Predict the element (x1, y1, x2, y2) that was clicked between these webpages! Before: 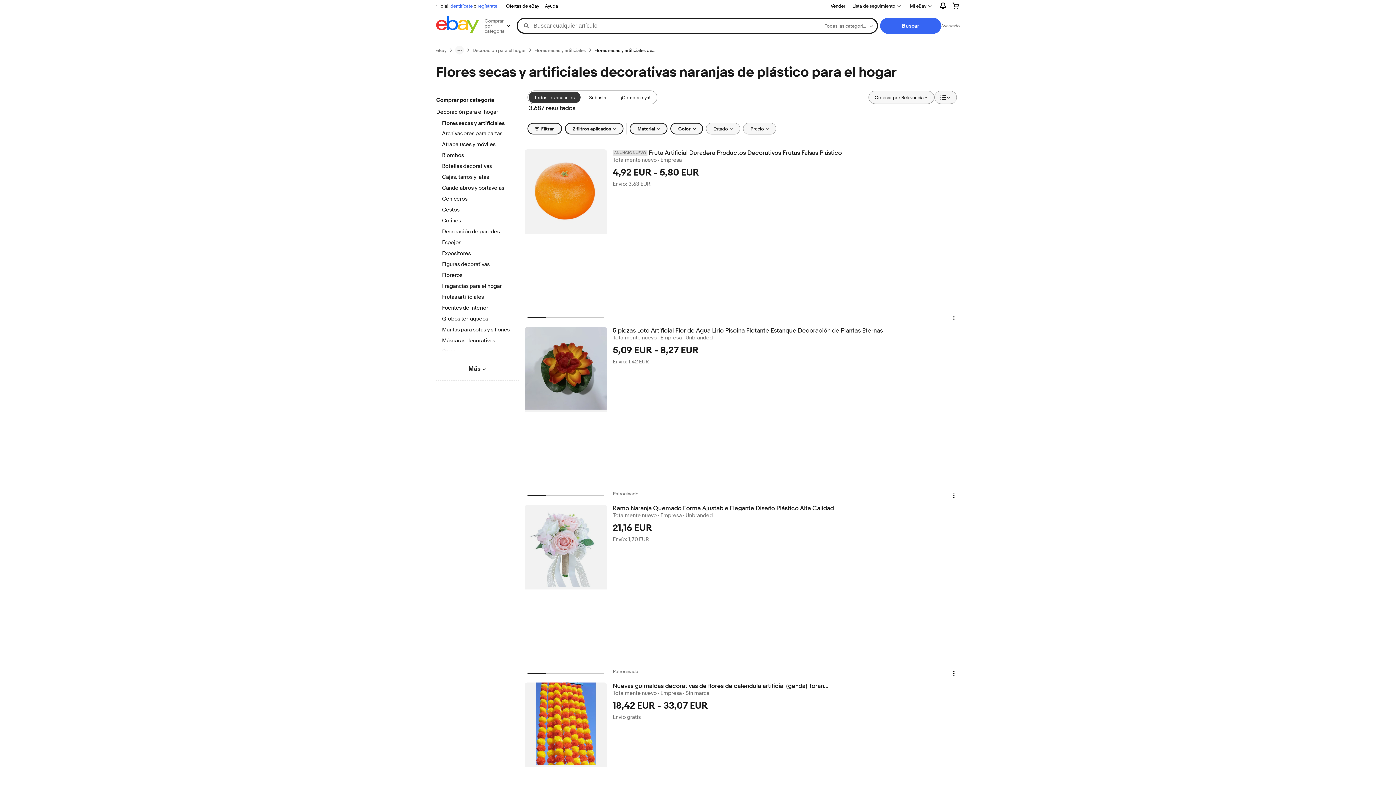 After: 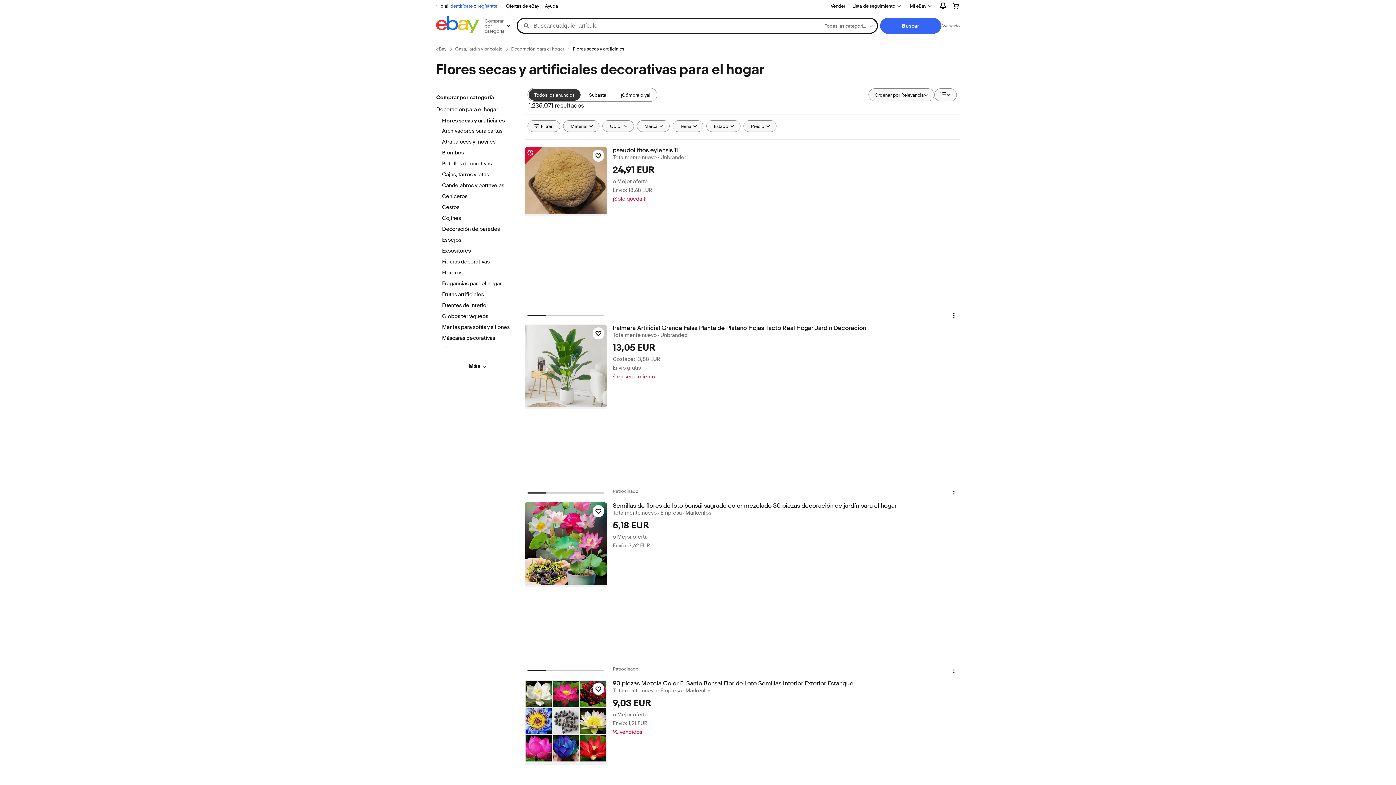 Action: label: Flores secas y artificiales bbox: (534, 47, 585, 53)